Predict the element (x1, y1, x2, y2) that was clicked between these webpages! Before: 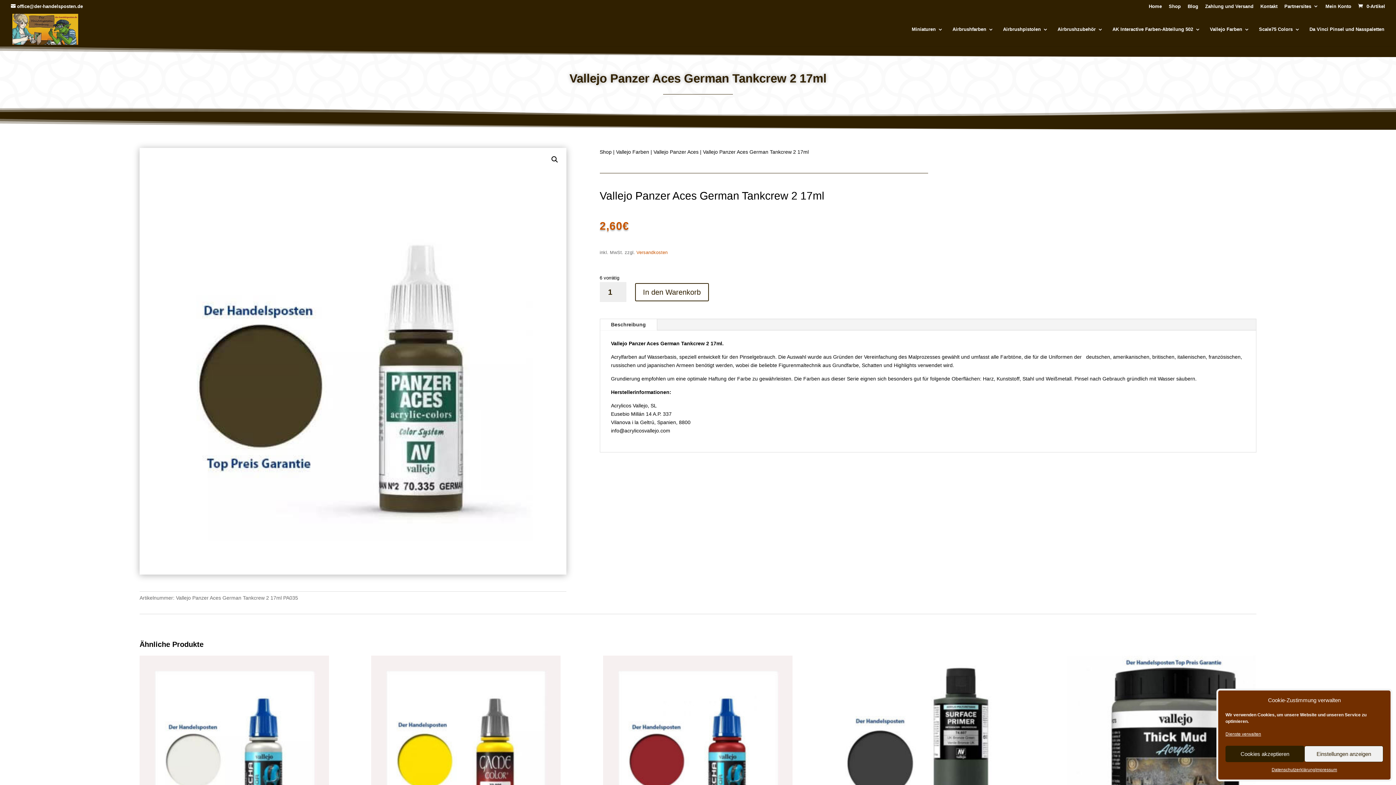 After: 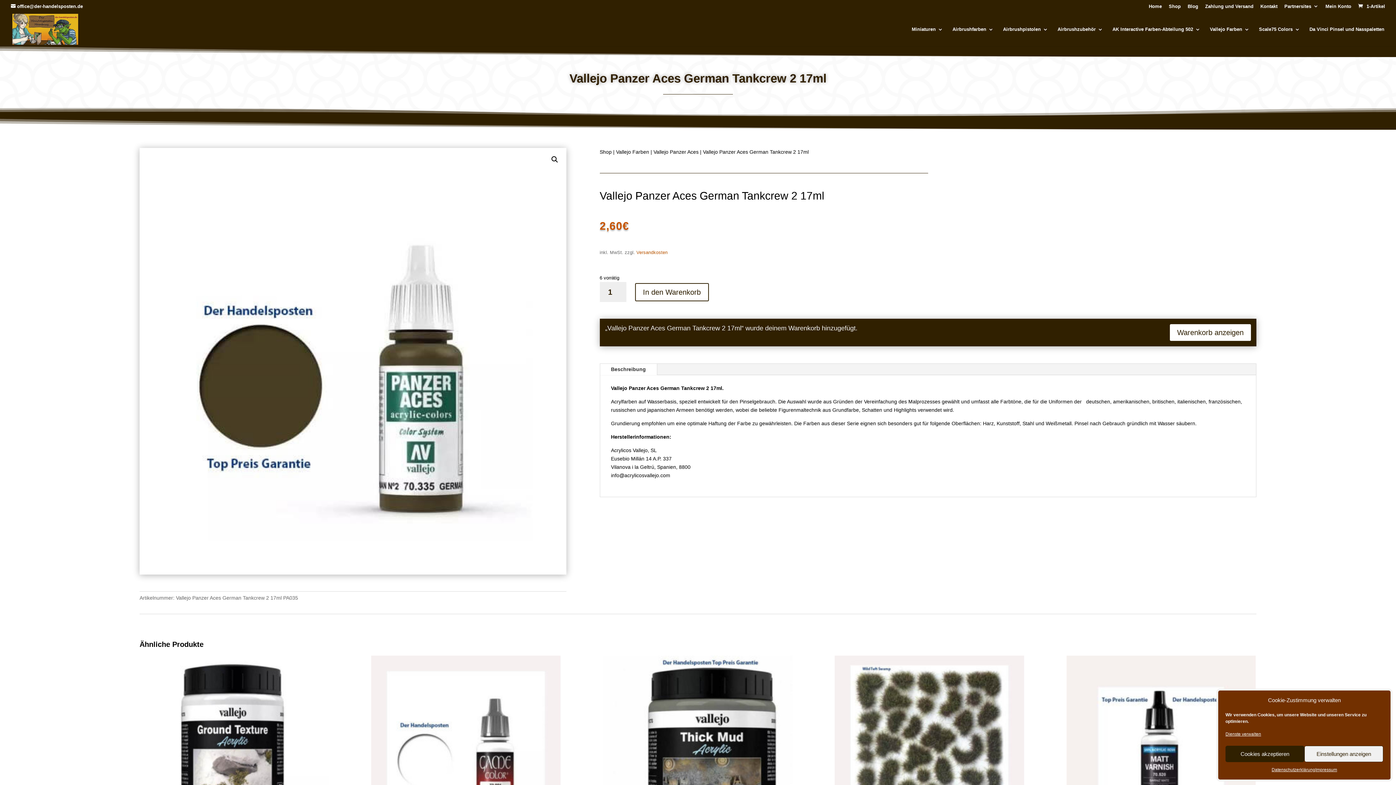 Action: bbox: (635, 283, 708, 301) label: In den Warenkorb